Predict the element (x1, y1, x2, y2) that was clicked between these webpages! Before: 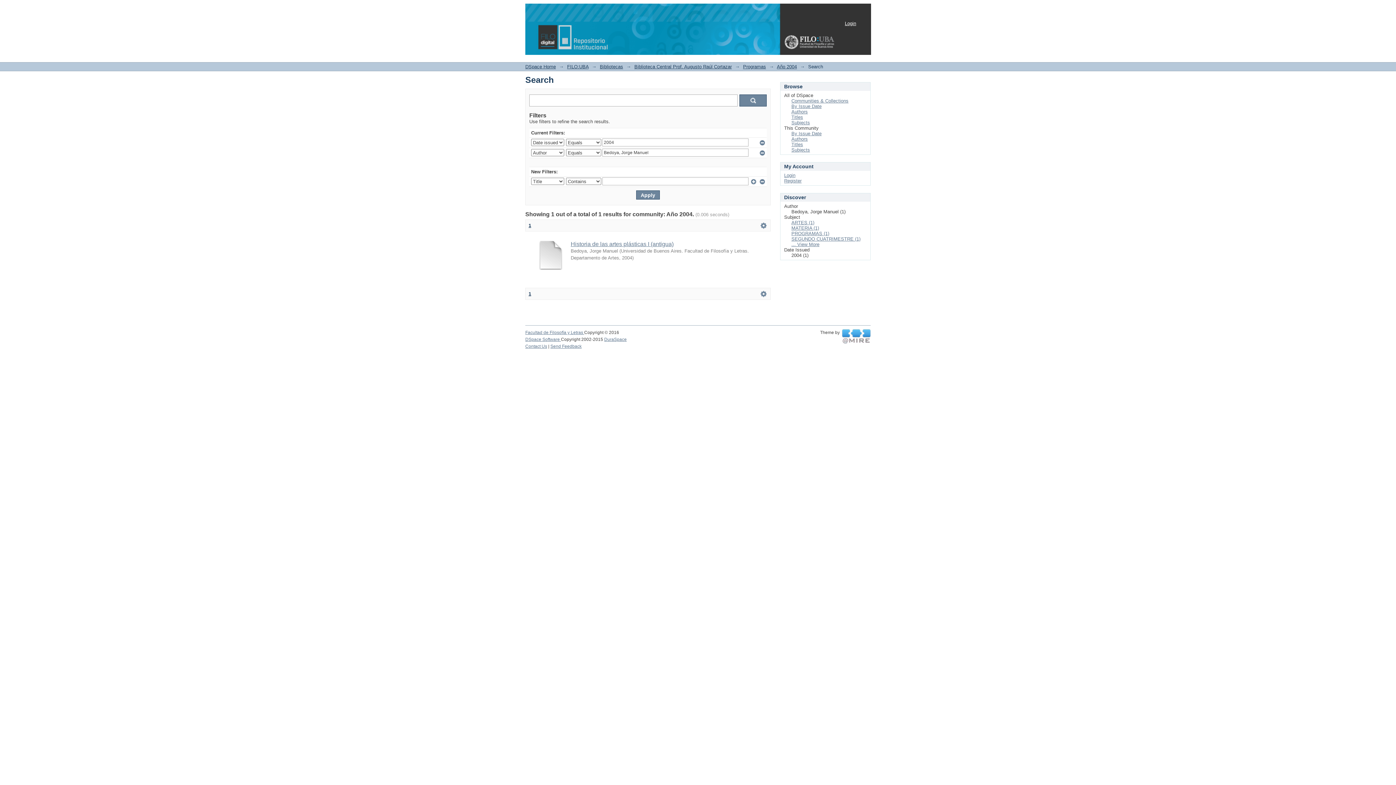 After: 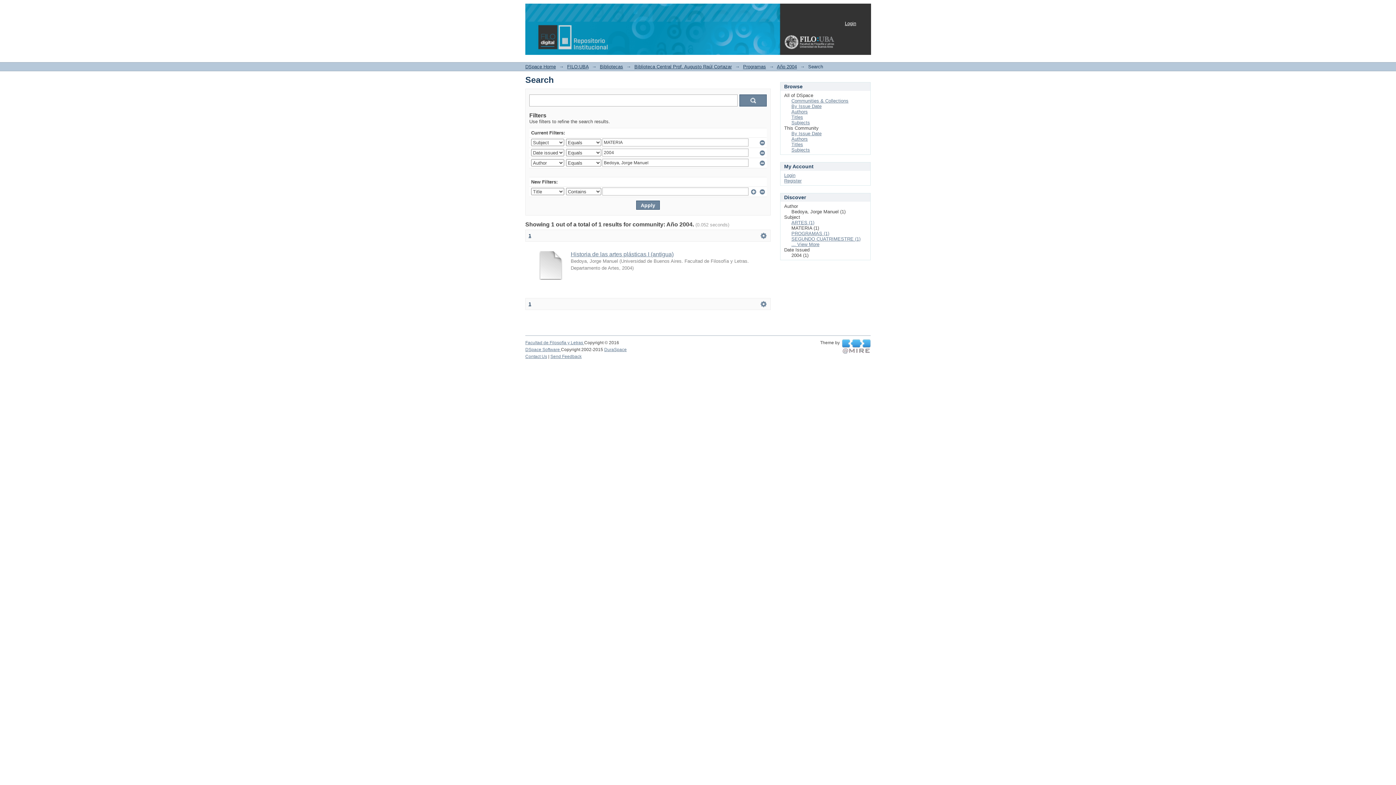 Action: bbox: (791, 225, 819, 230) label: MATERIA (1)